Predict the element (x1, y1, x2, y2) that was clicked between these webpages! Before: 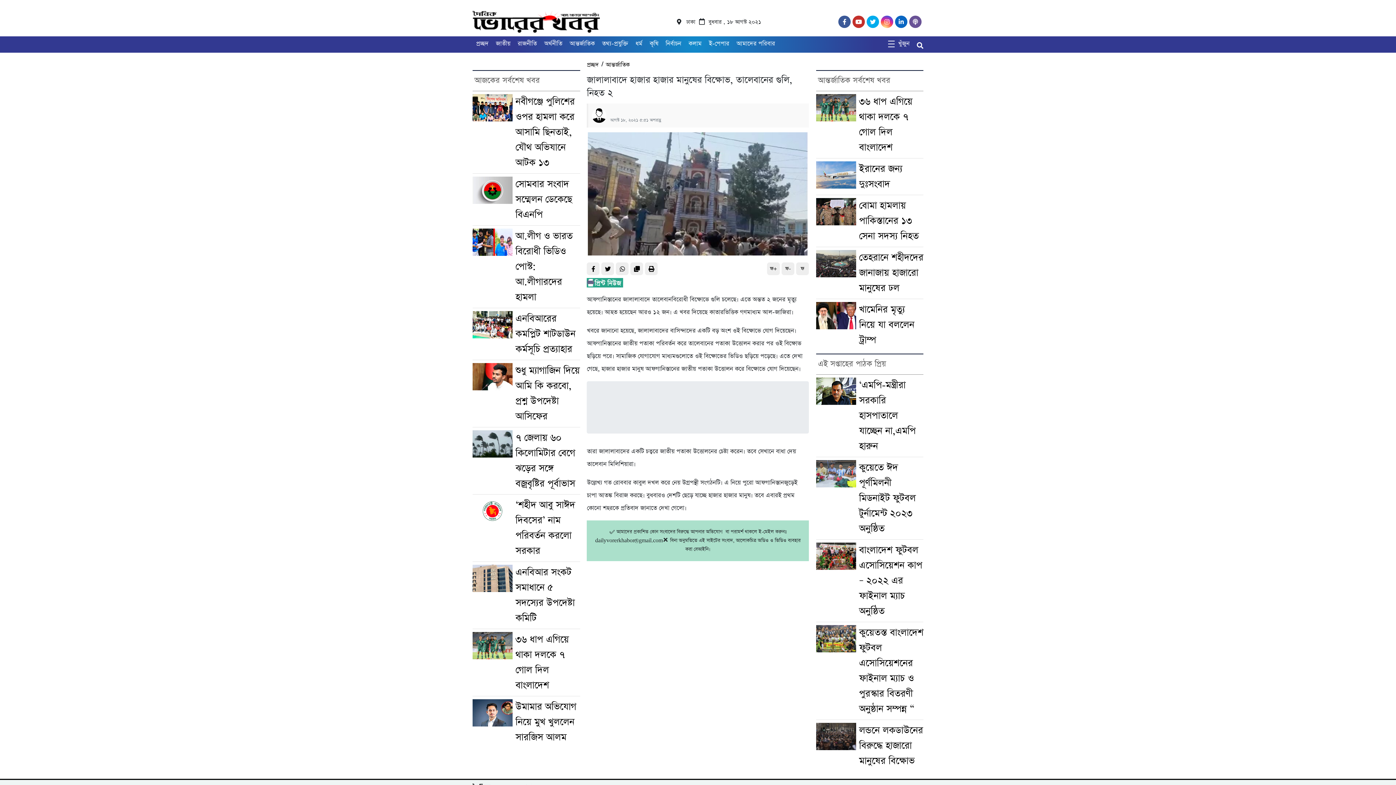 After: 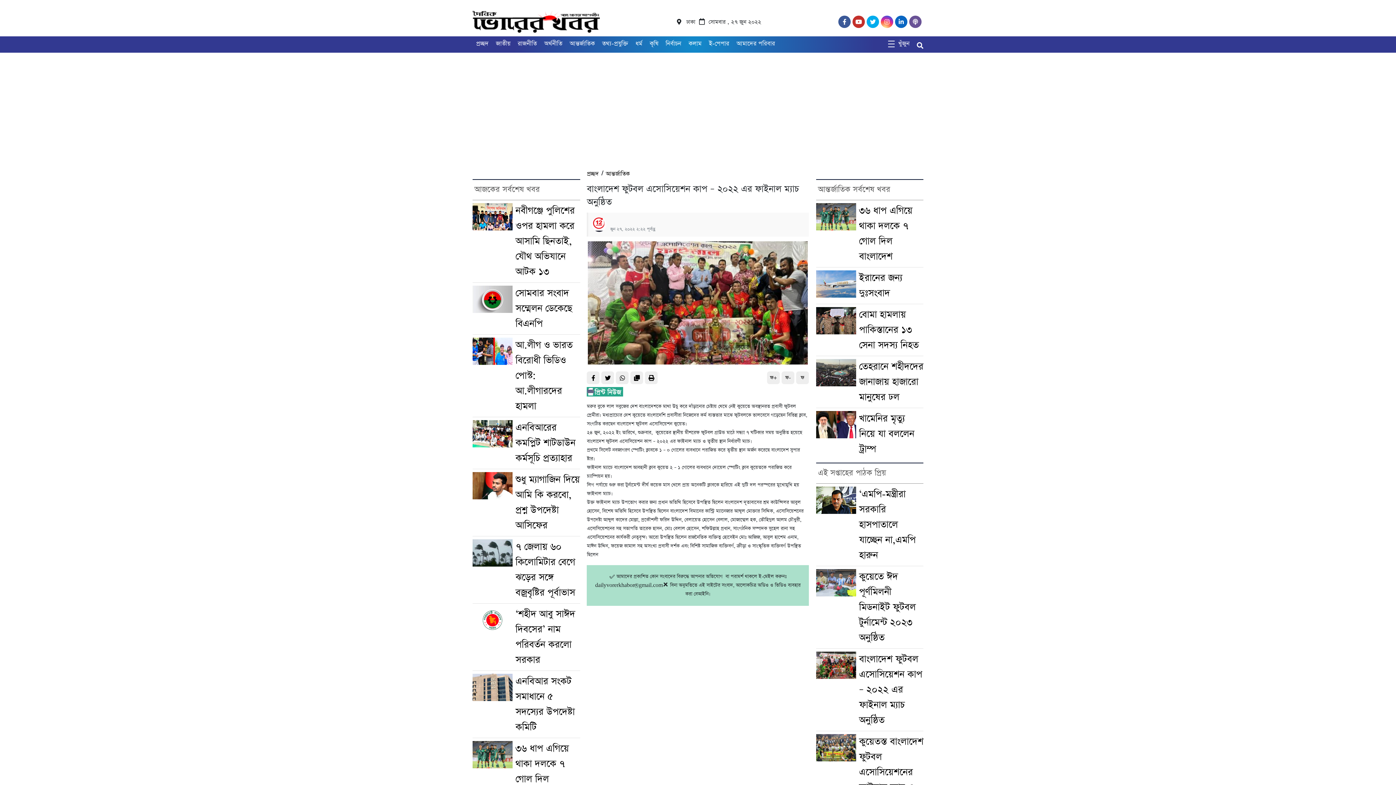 Action: label: বাংলাদেশ ফুটবল এসোসিয়েশন কাপ – ২০২২ এর ফাইনাল ম্যাচ অনুষ্ঠিত bbox: (859, 543, 922, 618)